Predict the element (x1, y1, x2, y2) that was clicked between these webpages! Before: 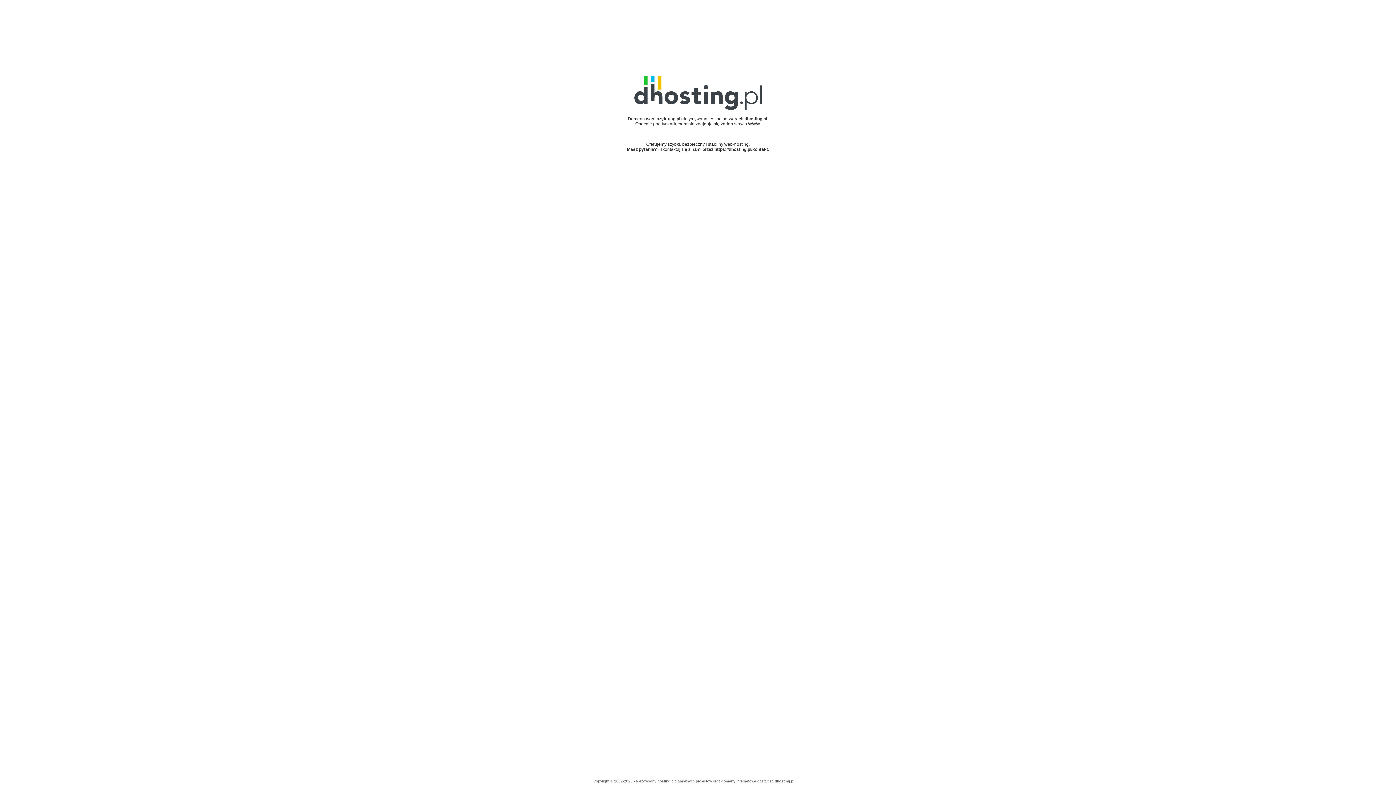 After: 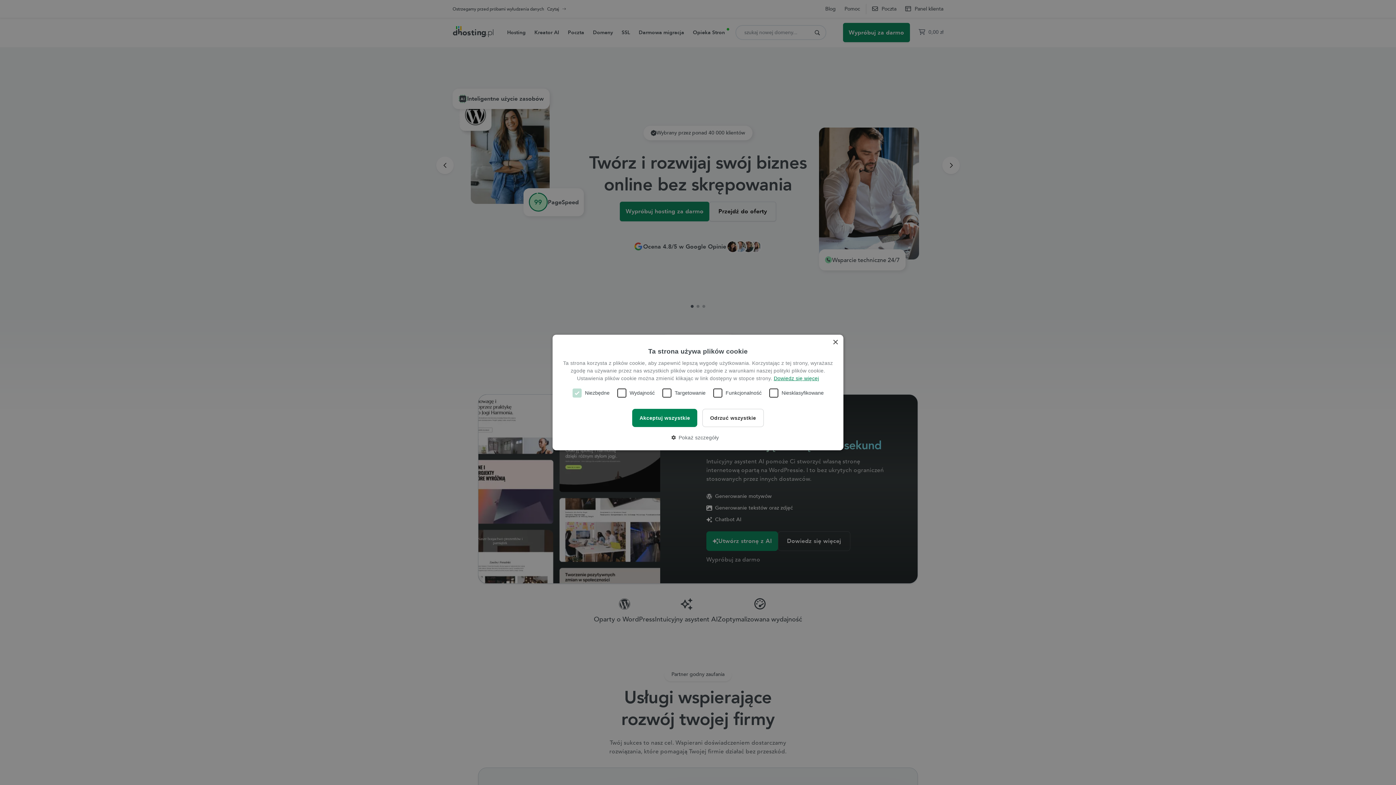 Action: bbox: (634, 105, 761, 110)